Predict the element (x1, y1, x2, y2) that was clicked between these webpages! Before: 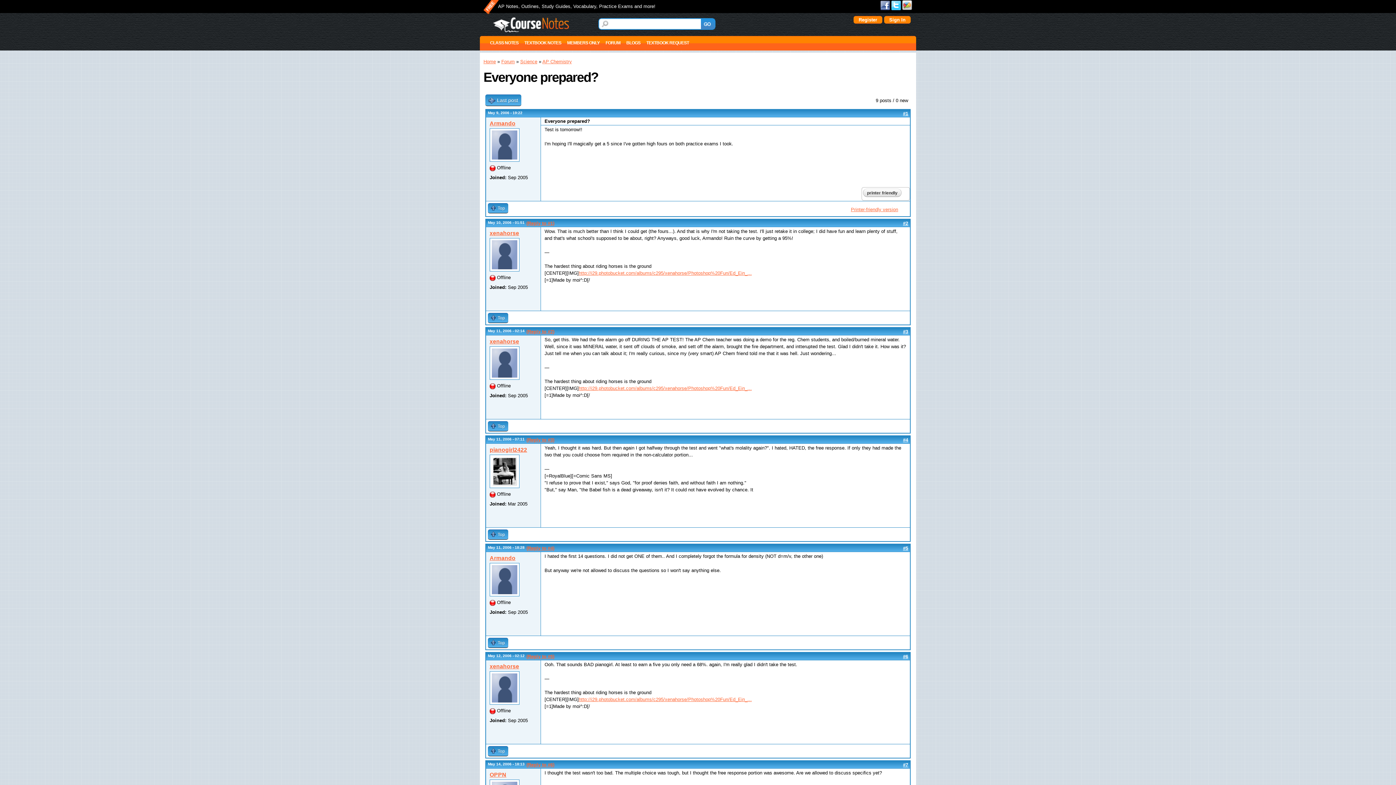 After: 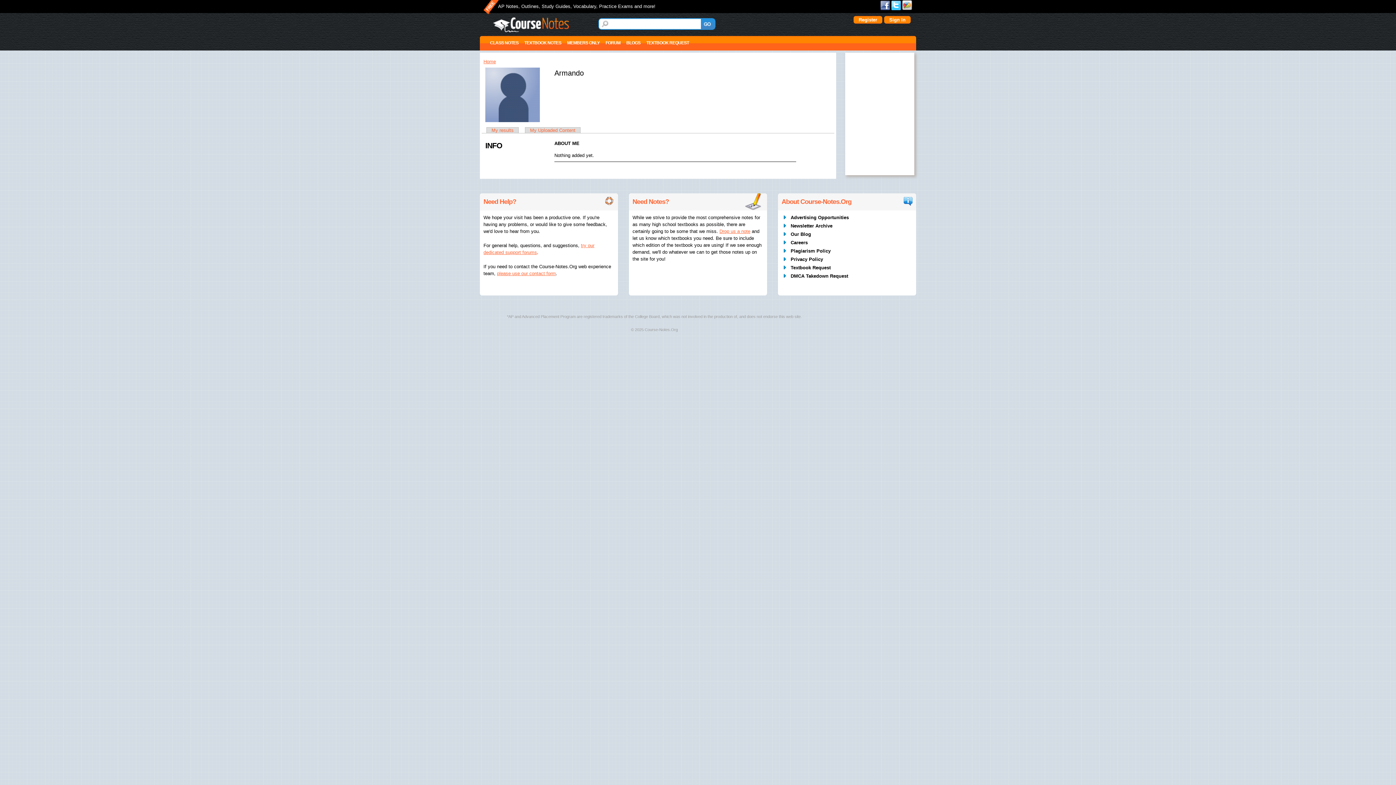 Action: bbox: (489, 555, 515, 561) label: Armando